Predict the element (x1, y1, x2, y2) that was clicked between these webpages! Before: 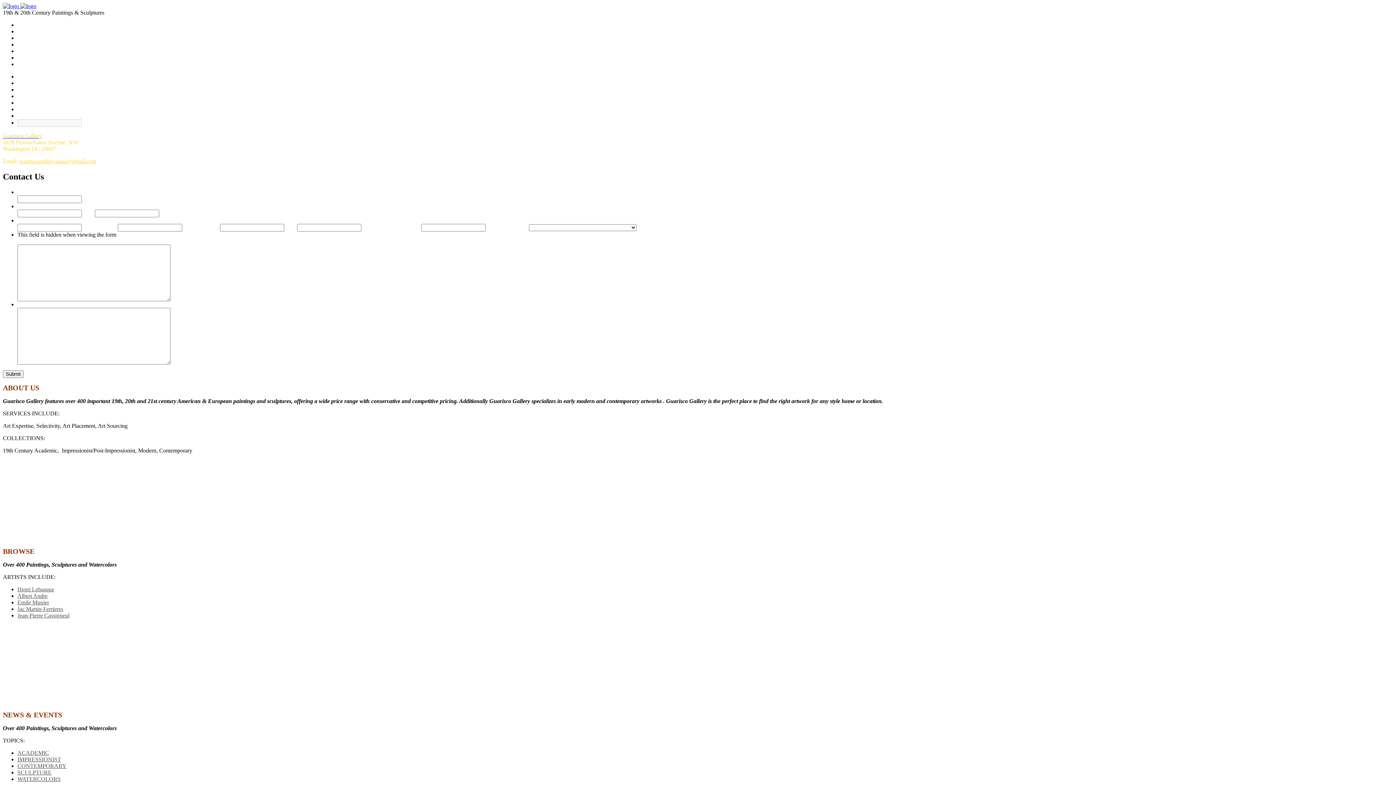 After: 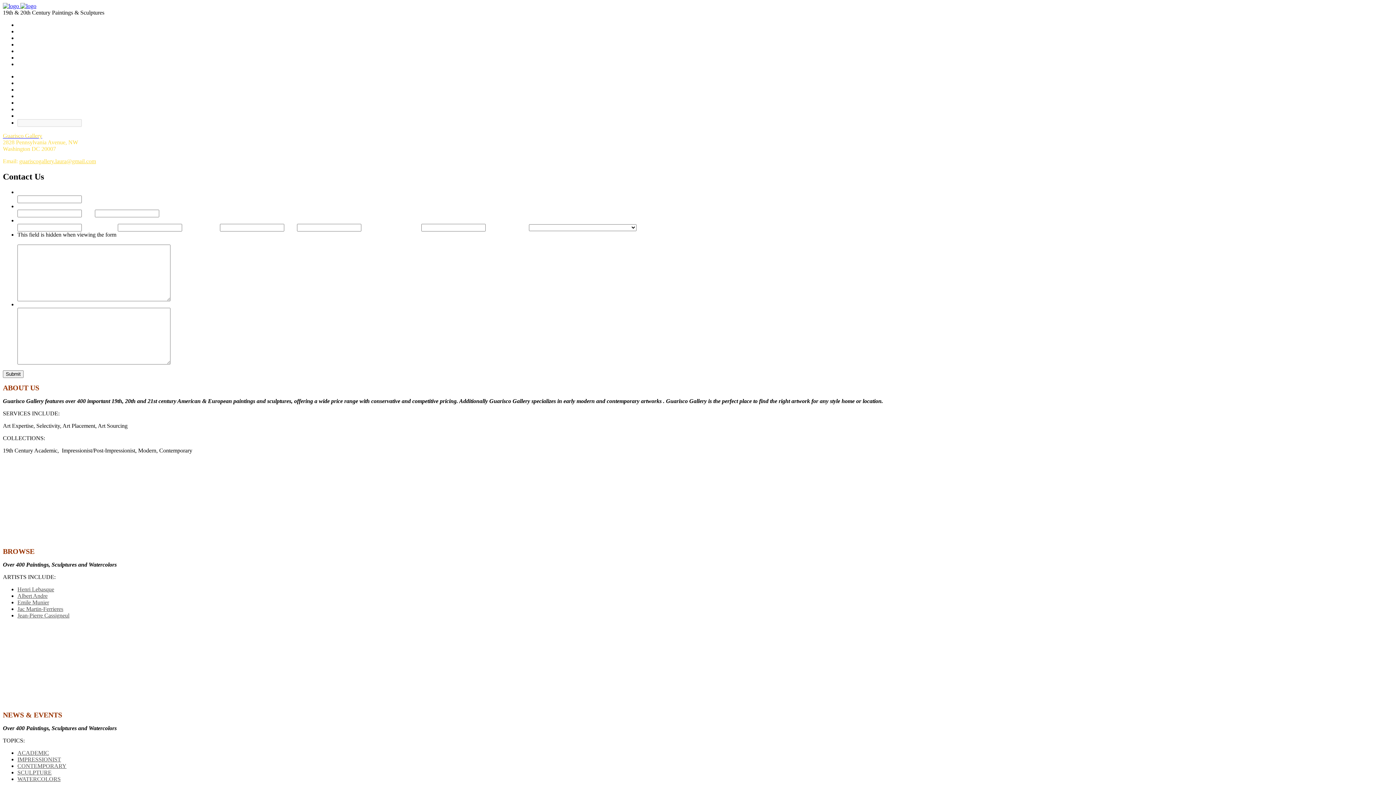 Action: label: guariscogallery.laura@gmail.com bbox: (19, 158, 96, 164)